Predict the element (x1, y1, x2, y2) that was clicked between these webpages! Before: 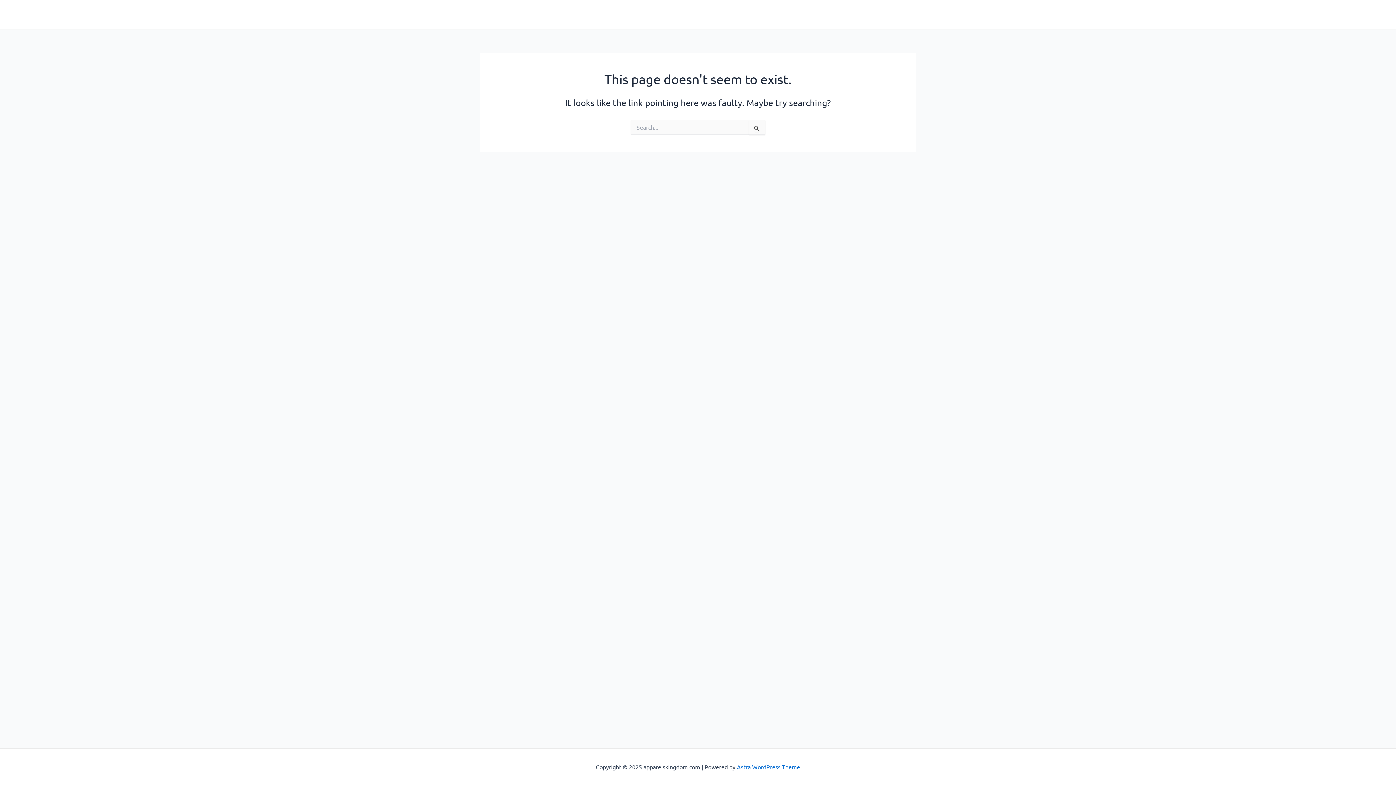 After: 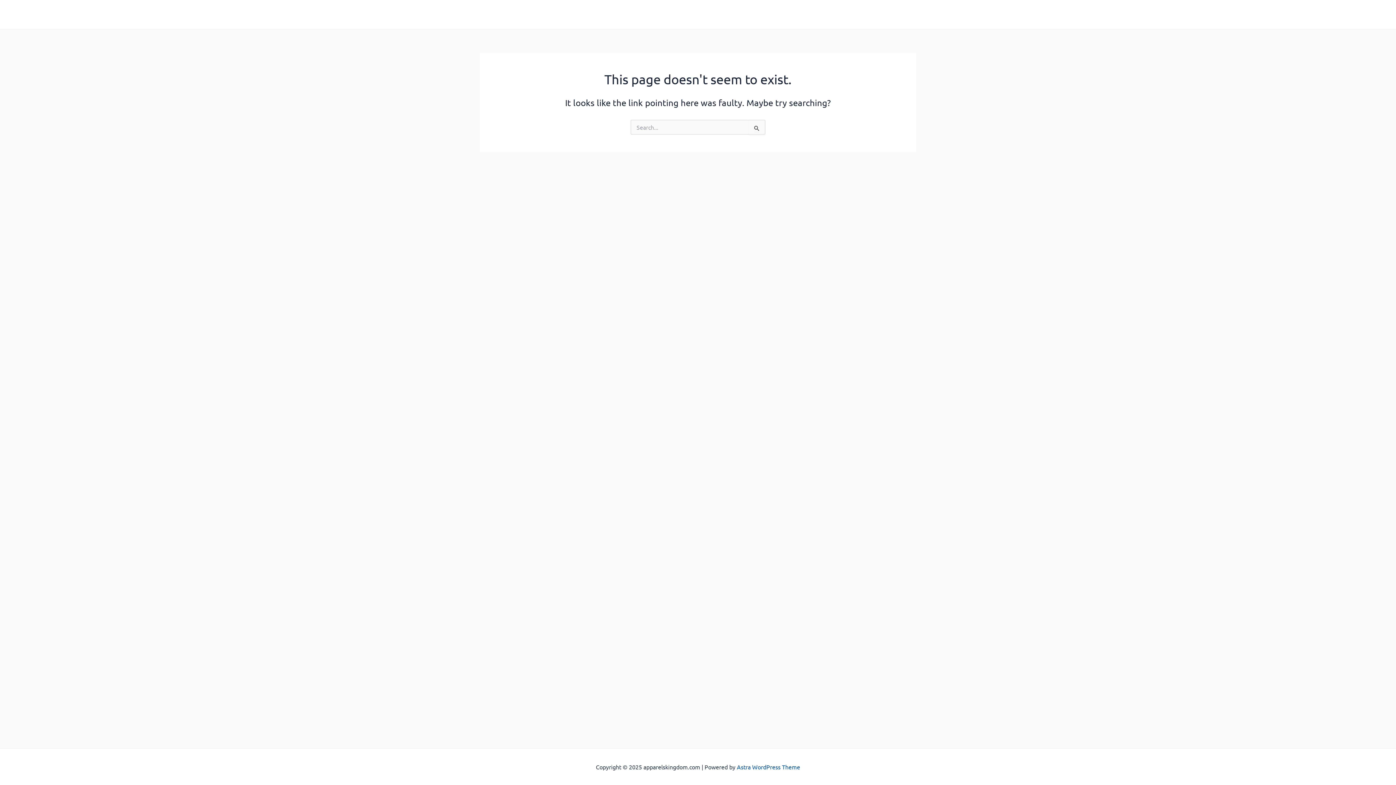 Action: label: Astra WordPress Theme bbox: (737, 763, 800, 770)